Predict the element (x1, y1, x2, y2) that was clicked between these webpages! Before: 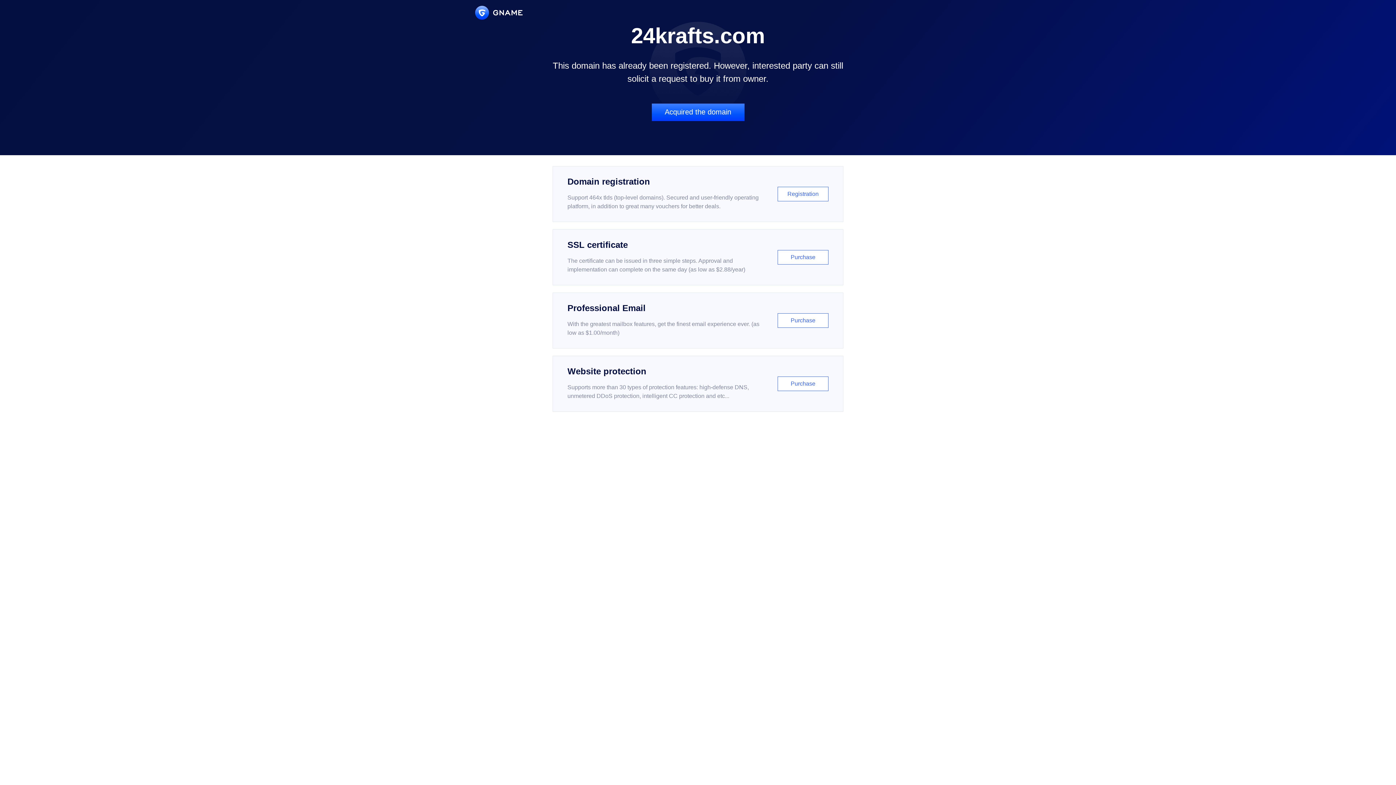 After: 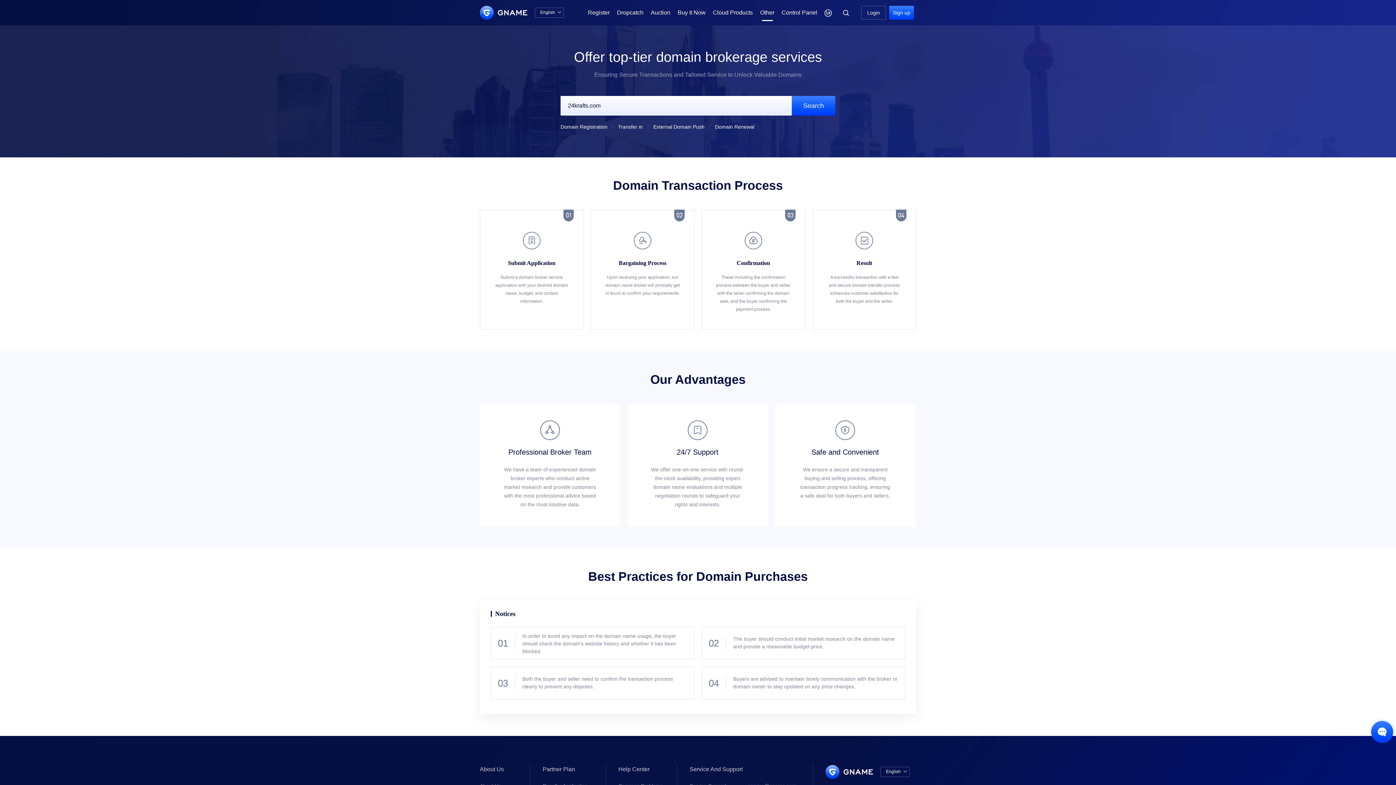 Action: label: Acquired the domain bbox: (651, 103, 744, 121)